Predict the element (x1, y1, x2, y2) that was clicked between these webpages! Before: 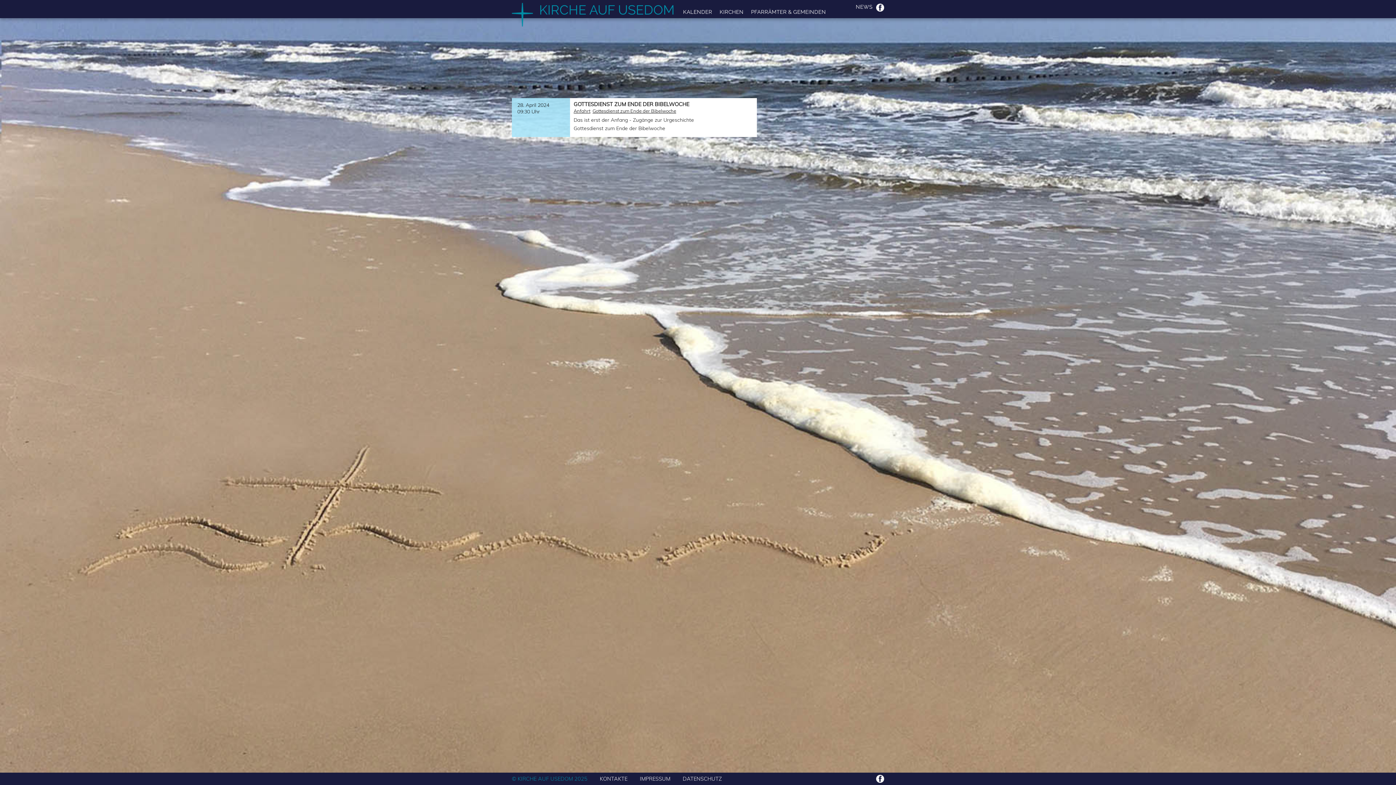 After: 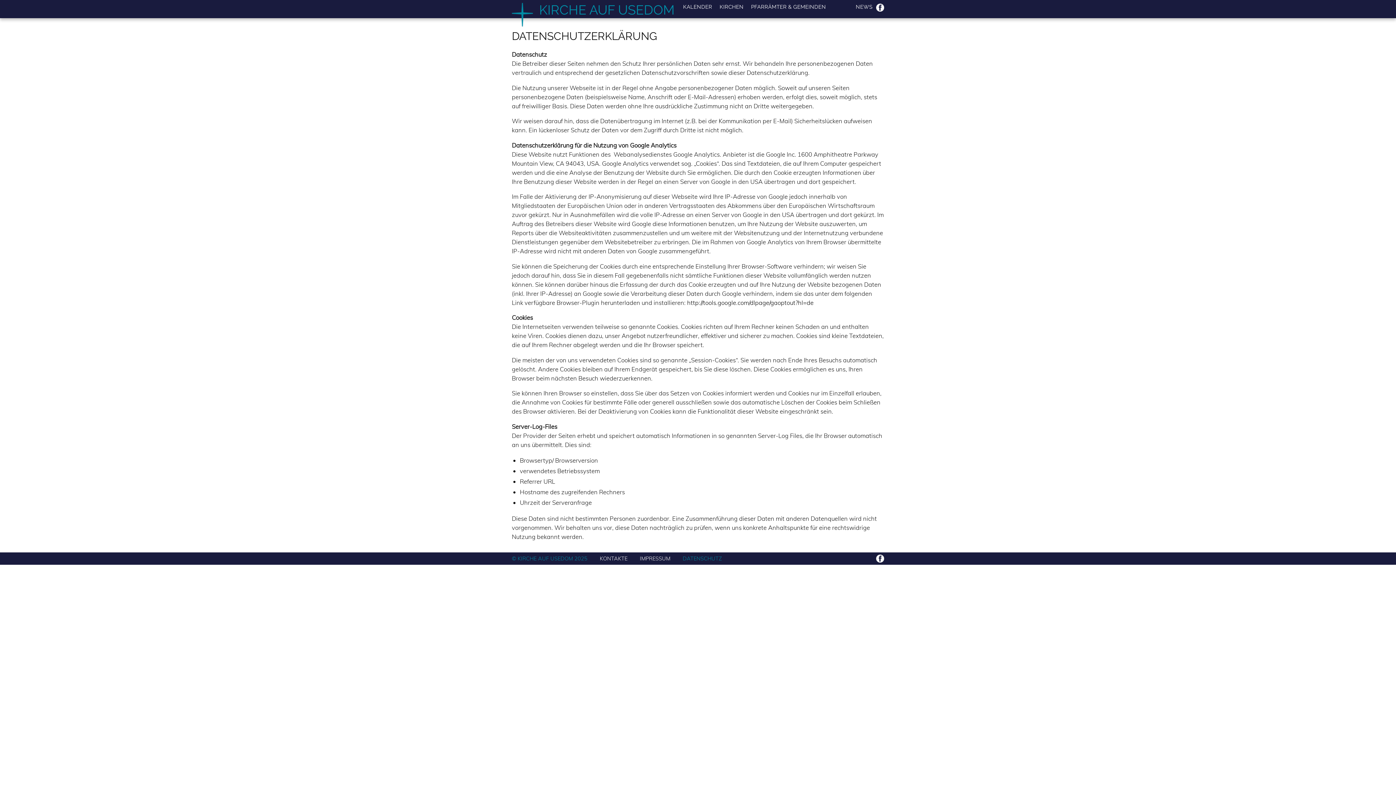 Action: label: DATENSCHUTZ bbox: (682, 775, 722, 782)